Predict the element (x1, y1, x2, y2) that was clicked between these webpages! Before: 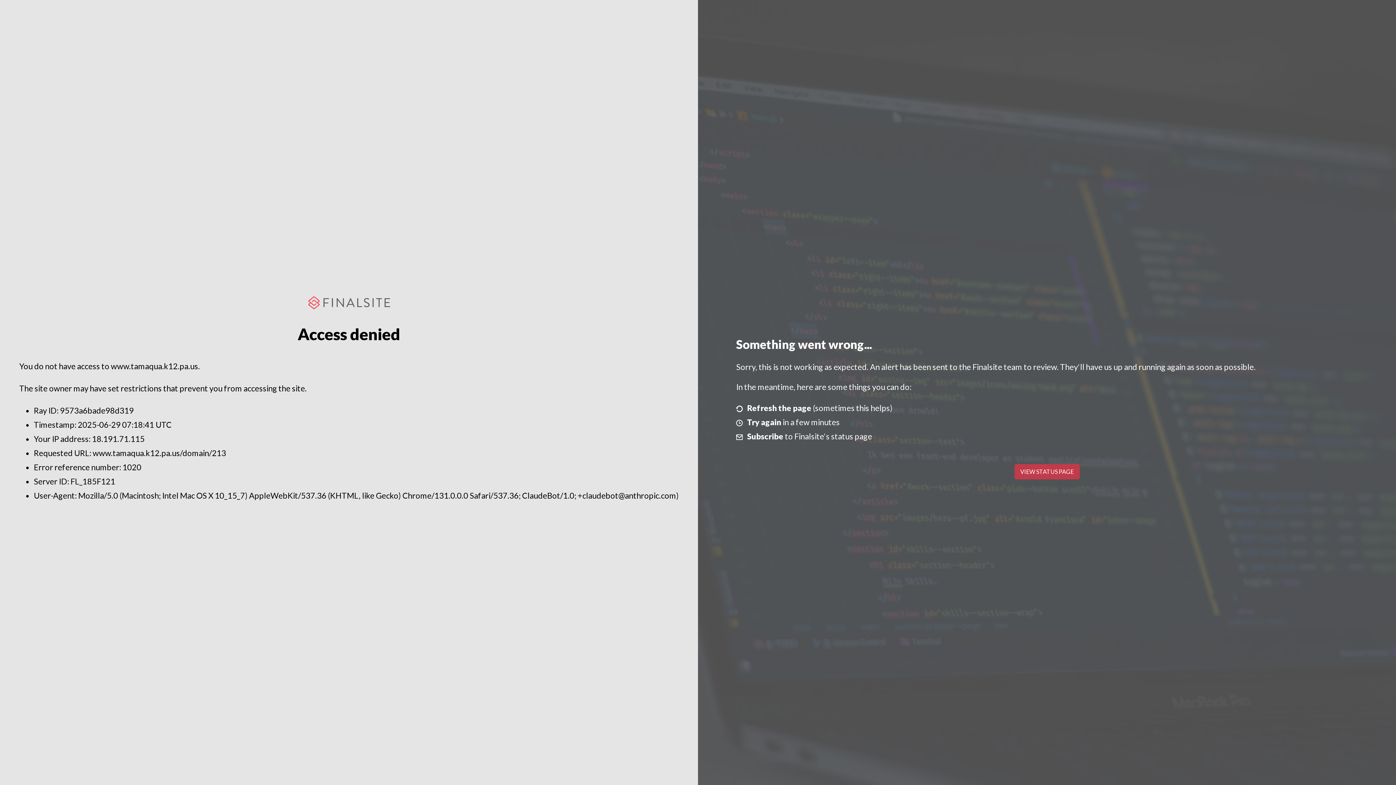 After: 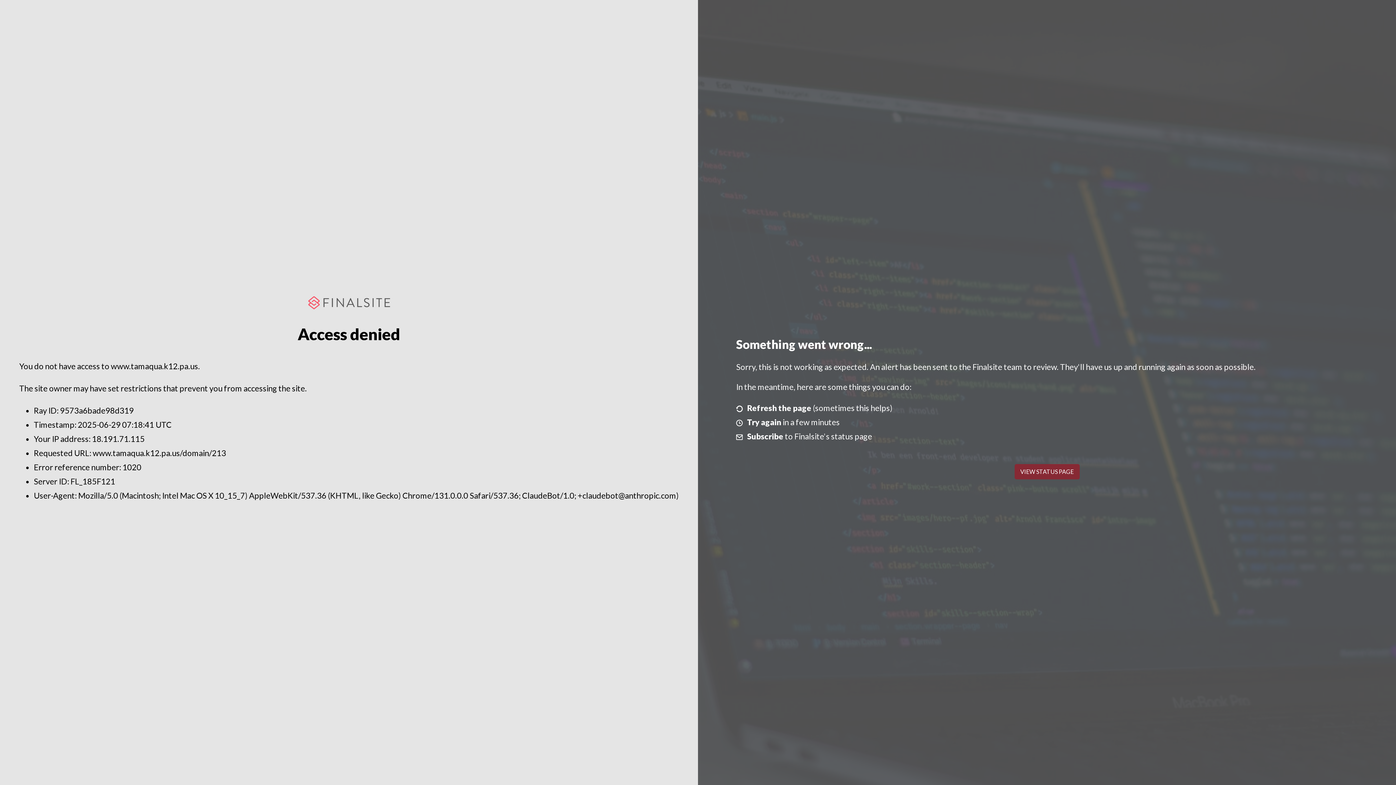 Action: bbox: (1014, 464, 1079, 479) label: VIEW STATUS PAGE